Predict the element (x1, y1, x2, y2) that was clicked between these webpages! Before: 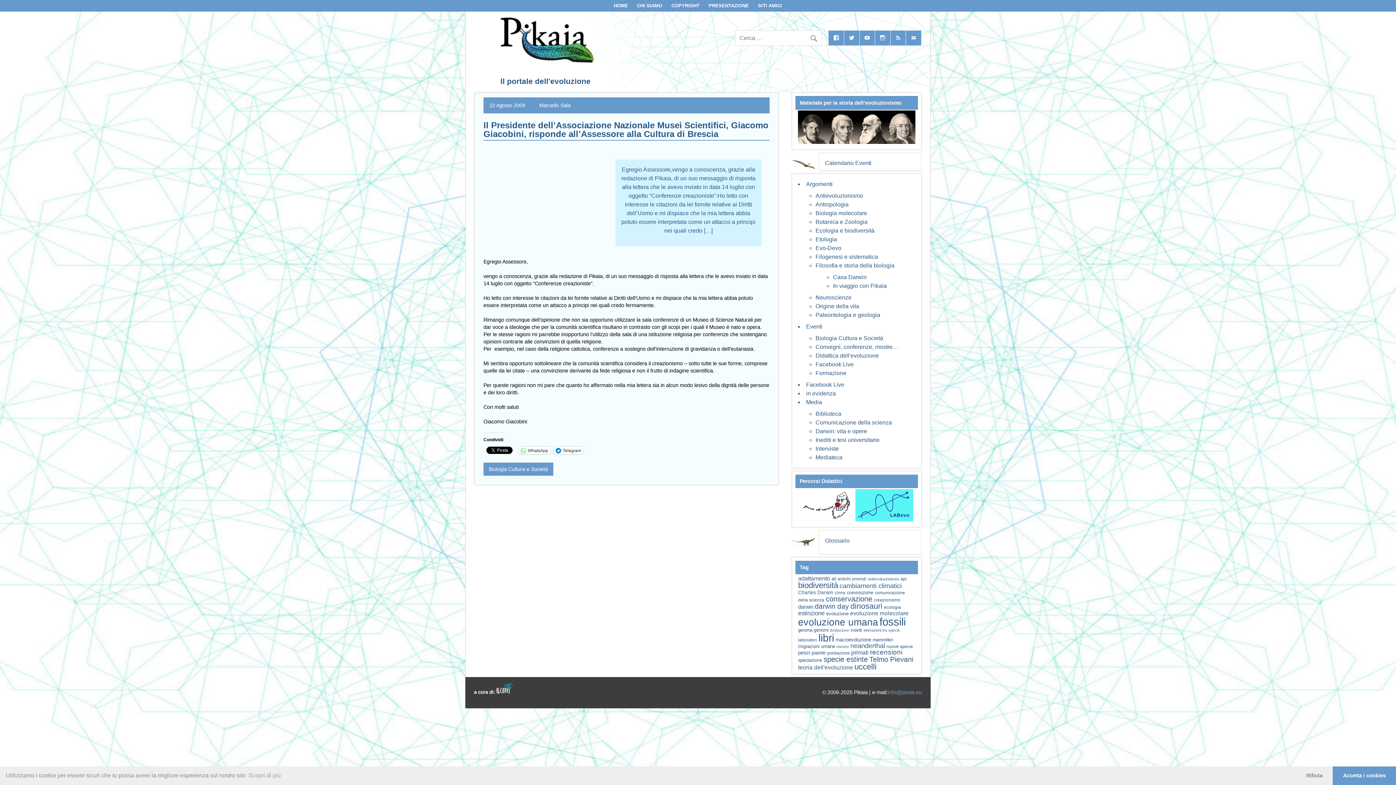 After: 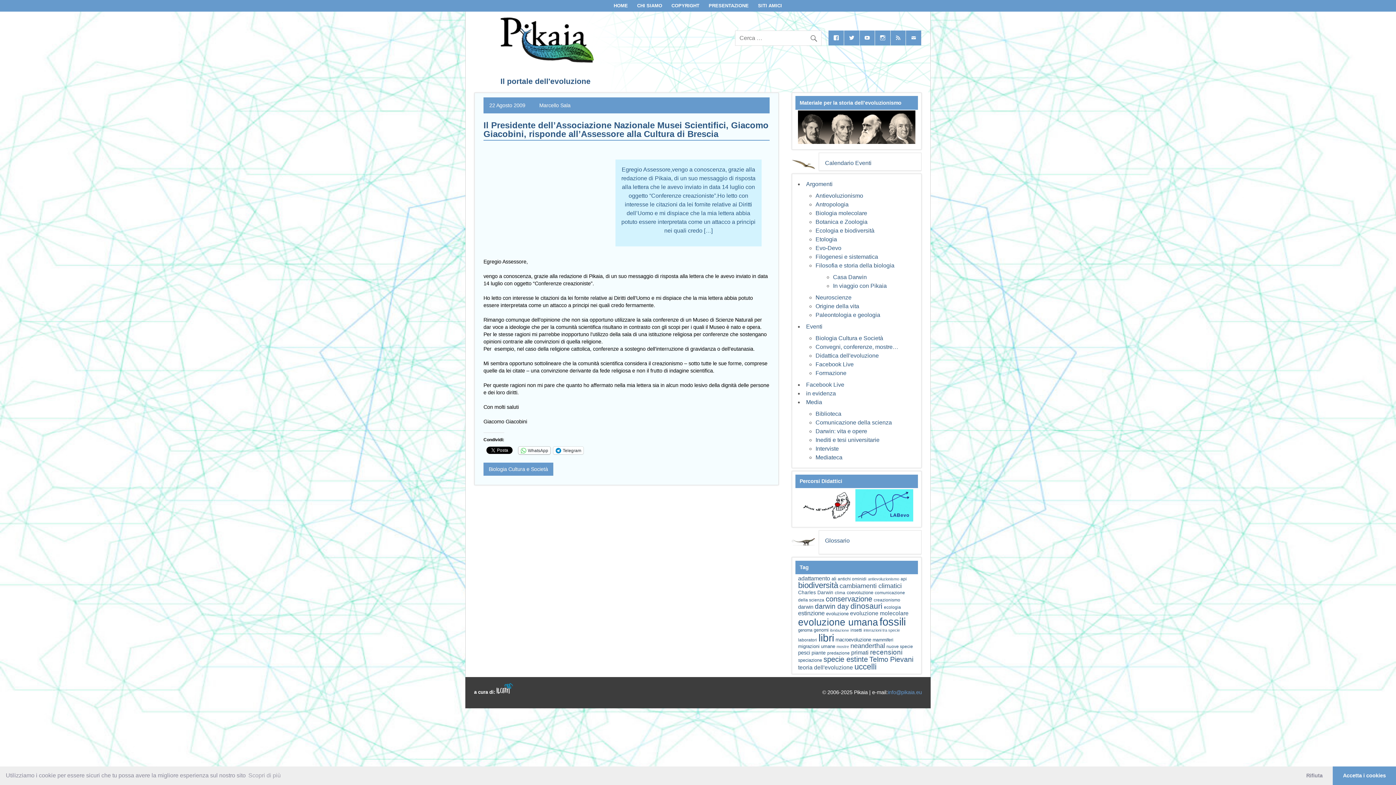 Action: bbox: (518, 446, 550, 454) label: WhatsApp